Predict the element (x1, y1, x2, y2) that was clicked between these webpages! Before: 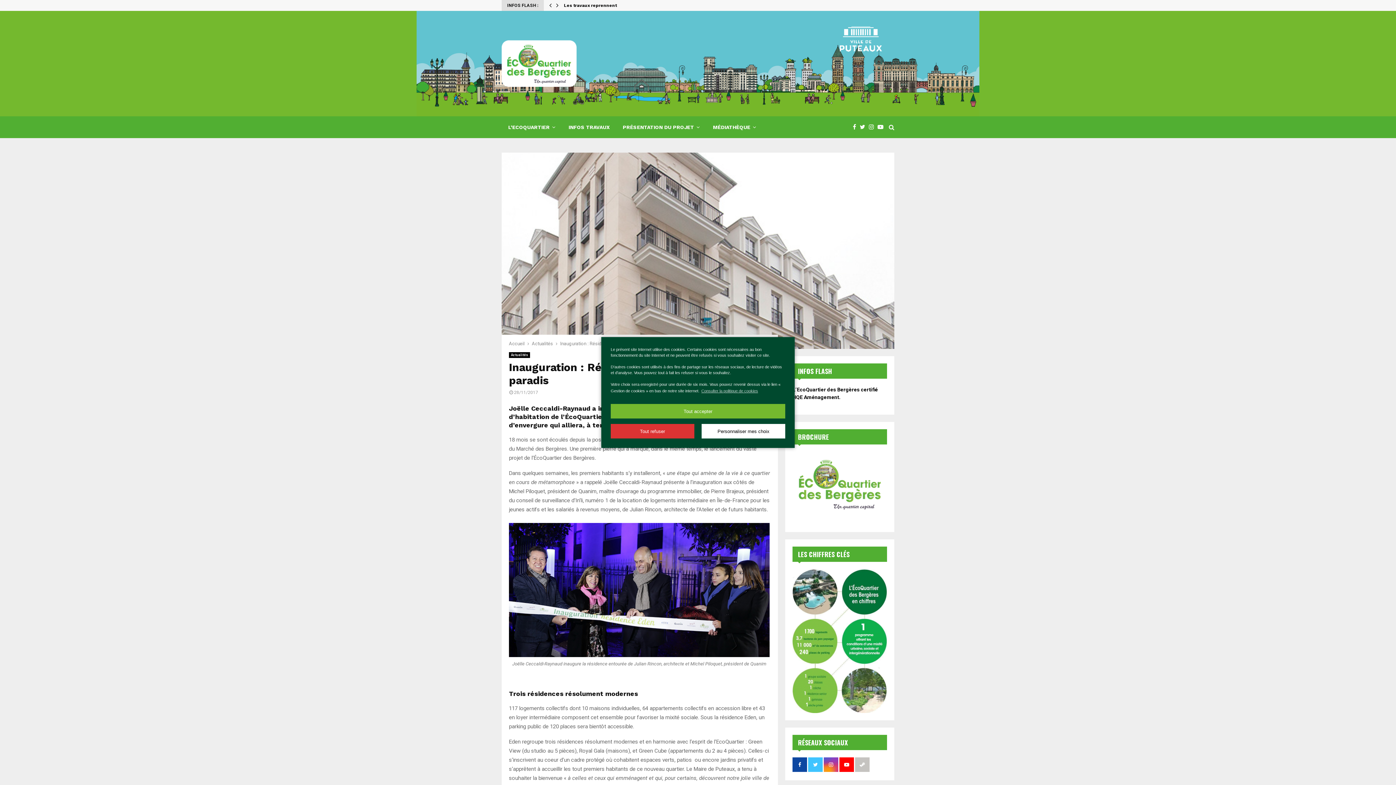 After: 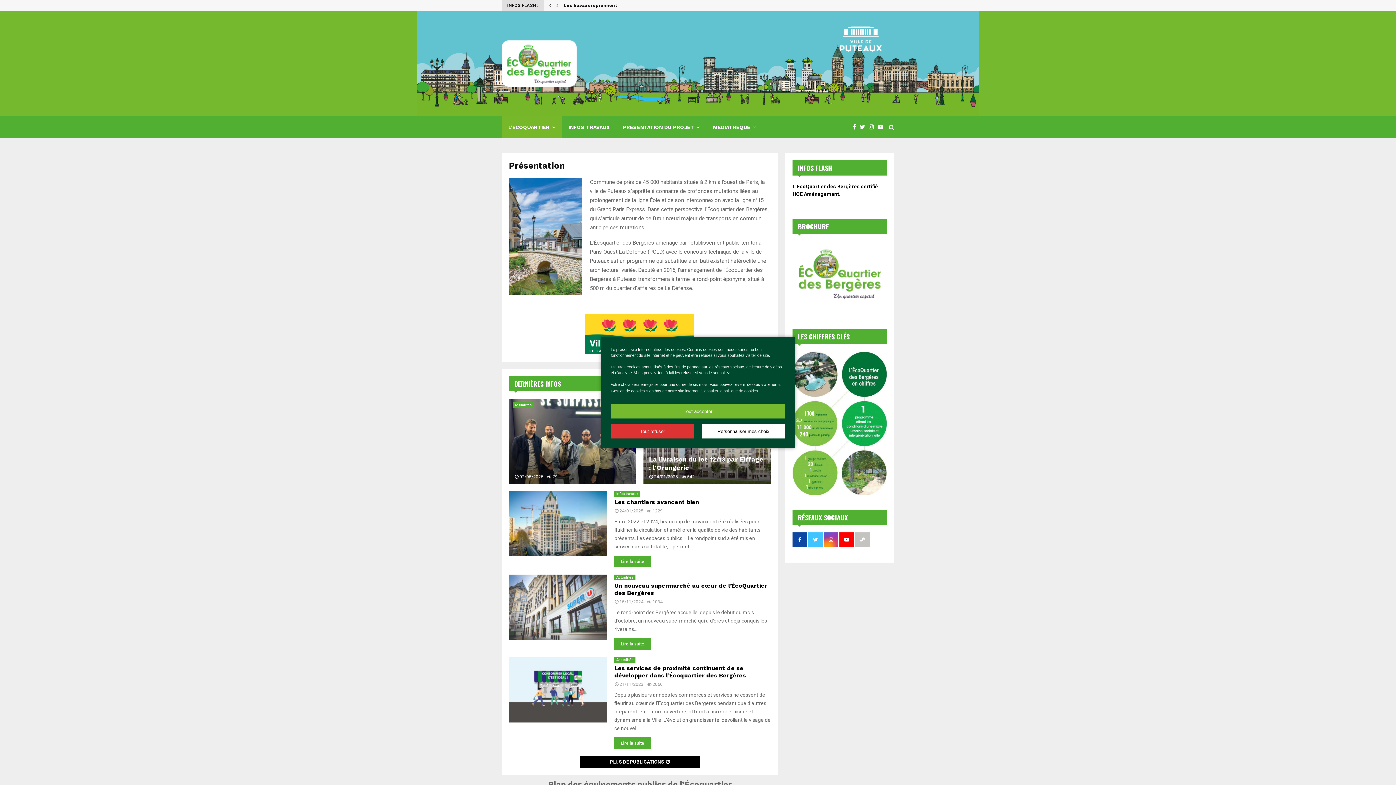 Action: label: Accueil bbox: (509, 341, 524, 346)